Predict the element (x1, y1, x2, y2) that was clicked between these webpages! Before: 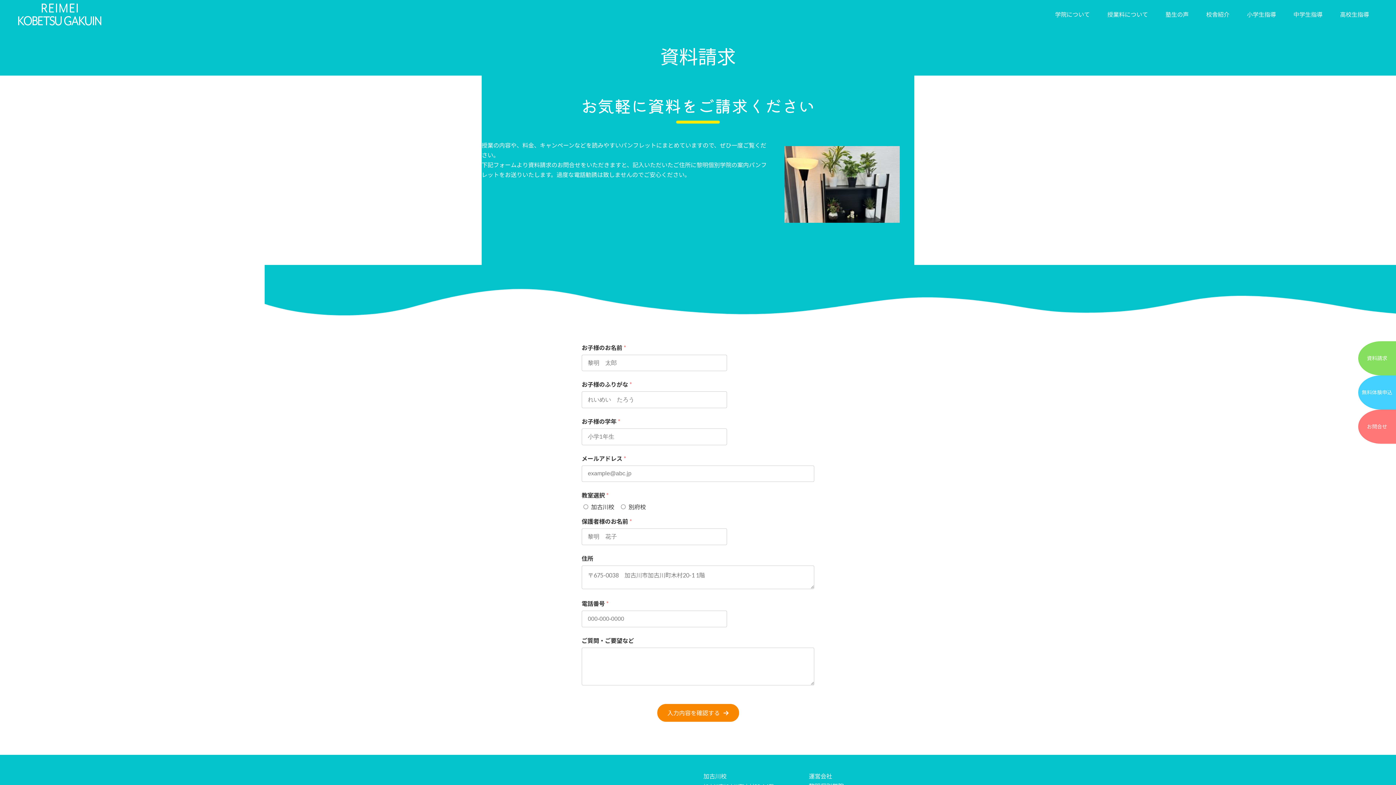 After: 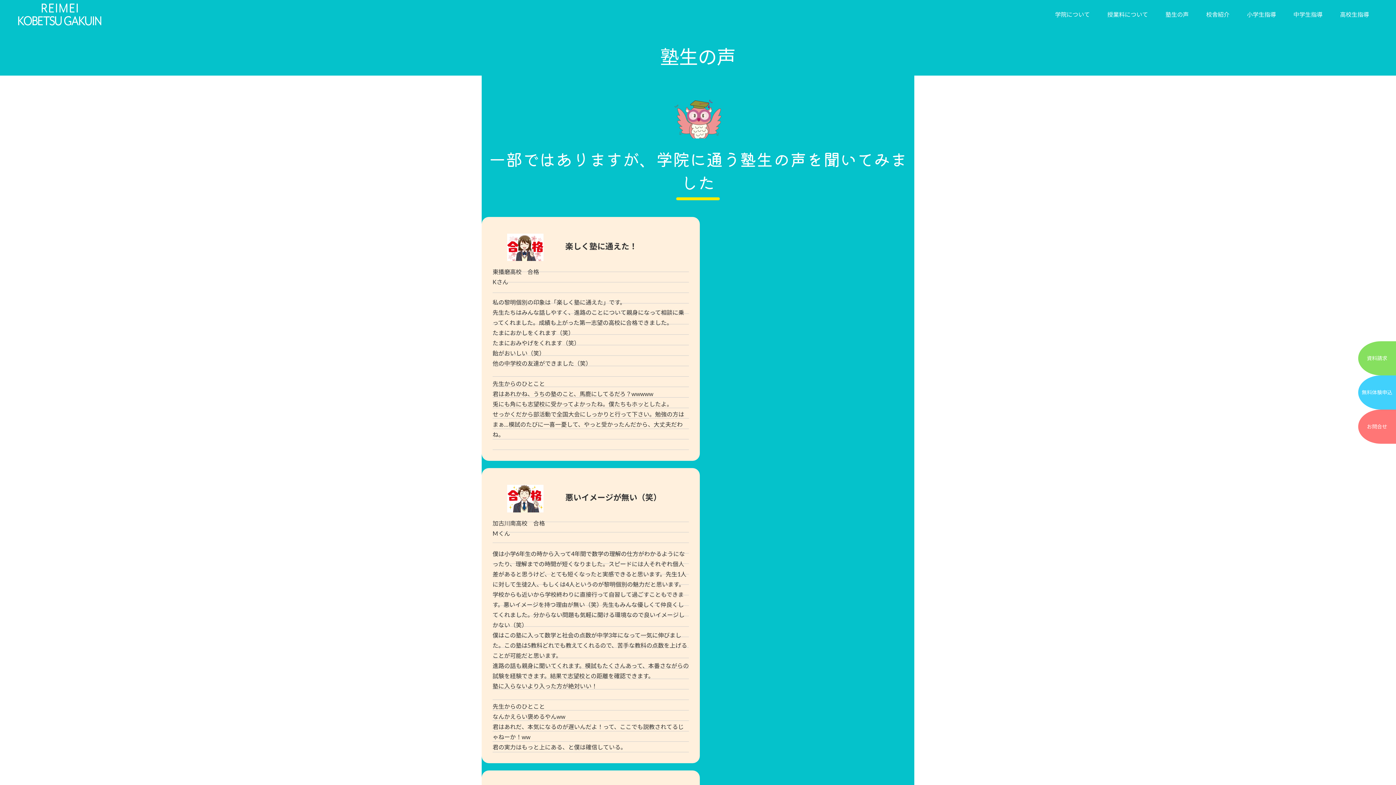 Action: bbox: (1157, 7, 1197, 21) label: 塾生の声